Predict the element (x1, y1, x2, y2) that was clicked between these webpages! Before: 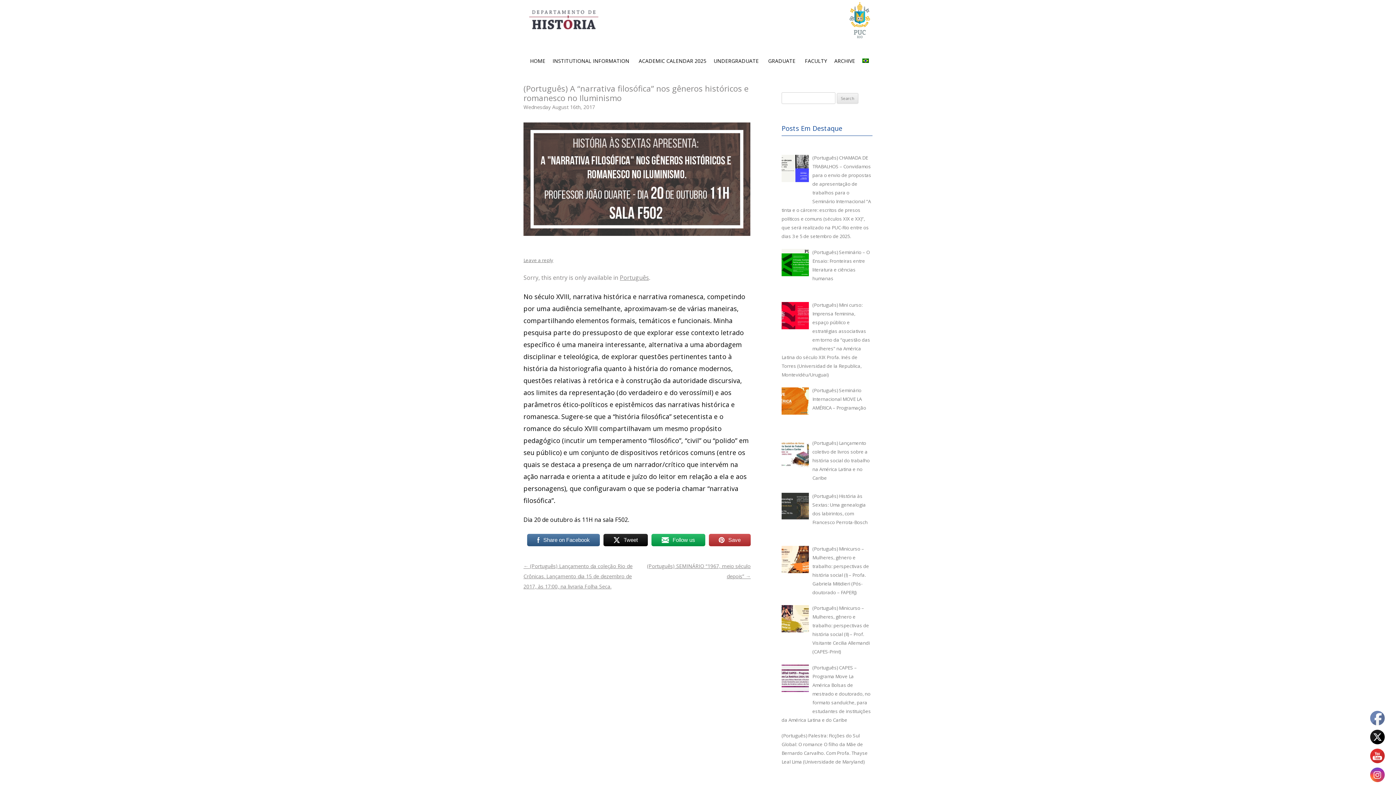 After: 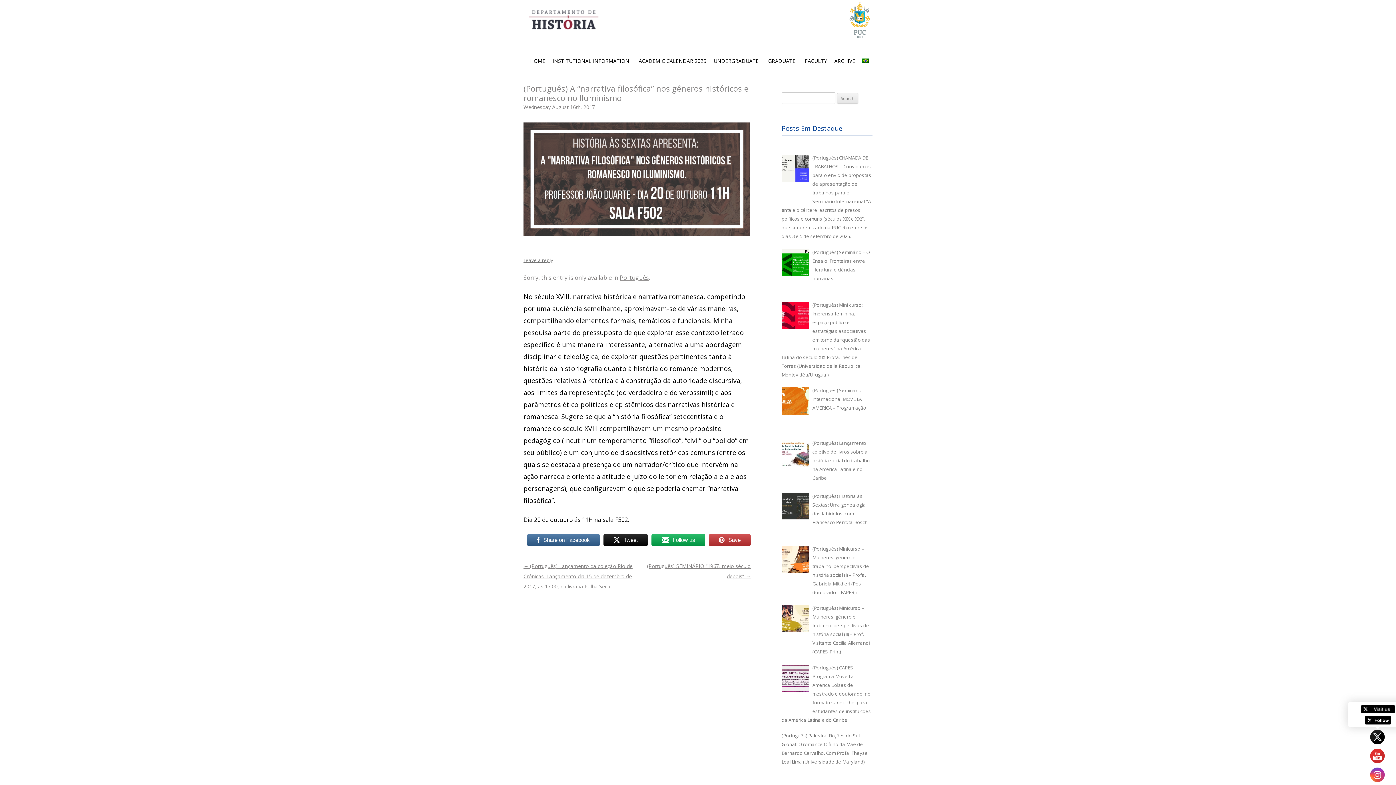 Action: bbox: (1370, 730, 1385, 745)